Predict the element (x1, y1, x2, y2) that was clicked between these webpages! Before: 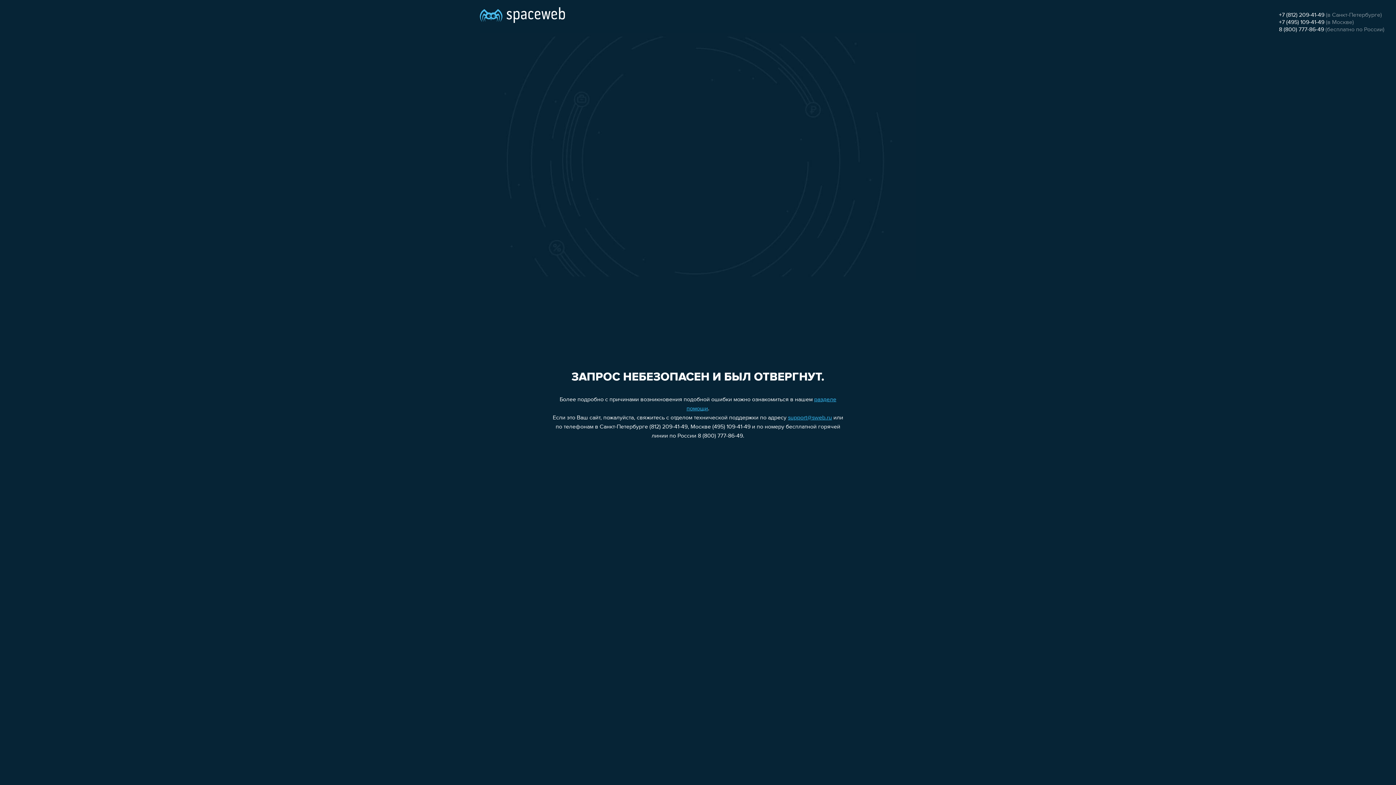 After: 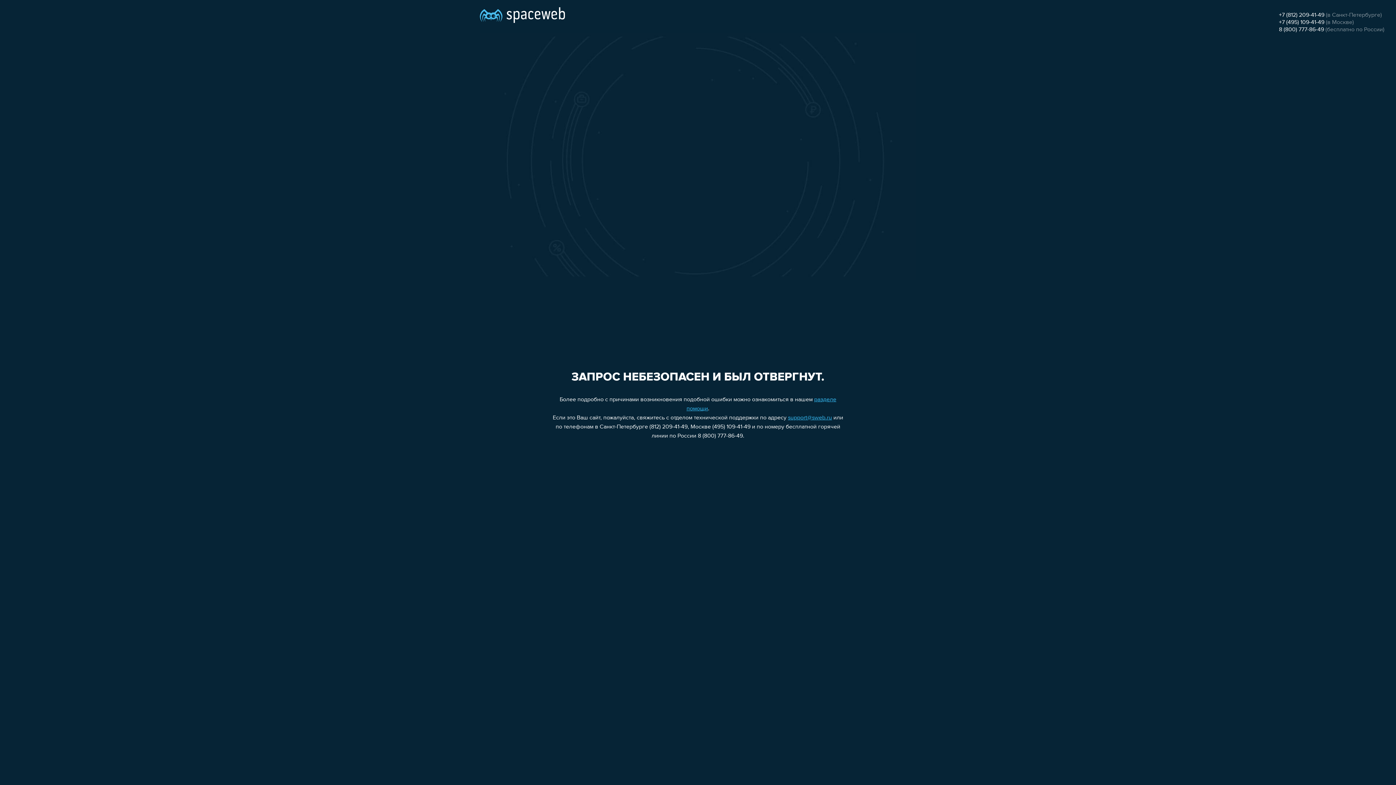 Action: label: 8 (800) 777-86-49 bbox: (1279, 26, 1324, 32)